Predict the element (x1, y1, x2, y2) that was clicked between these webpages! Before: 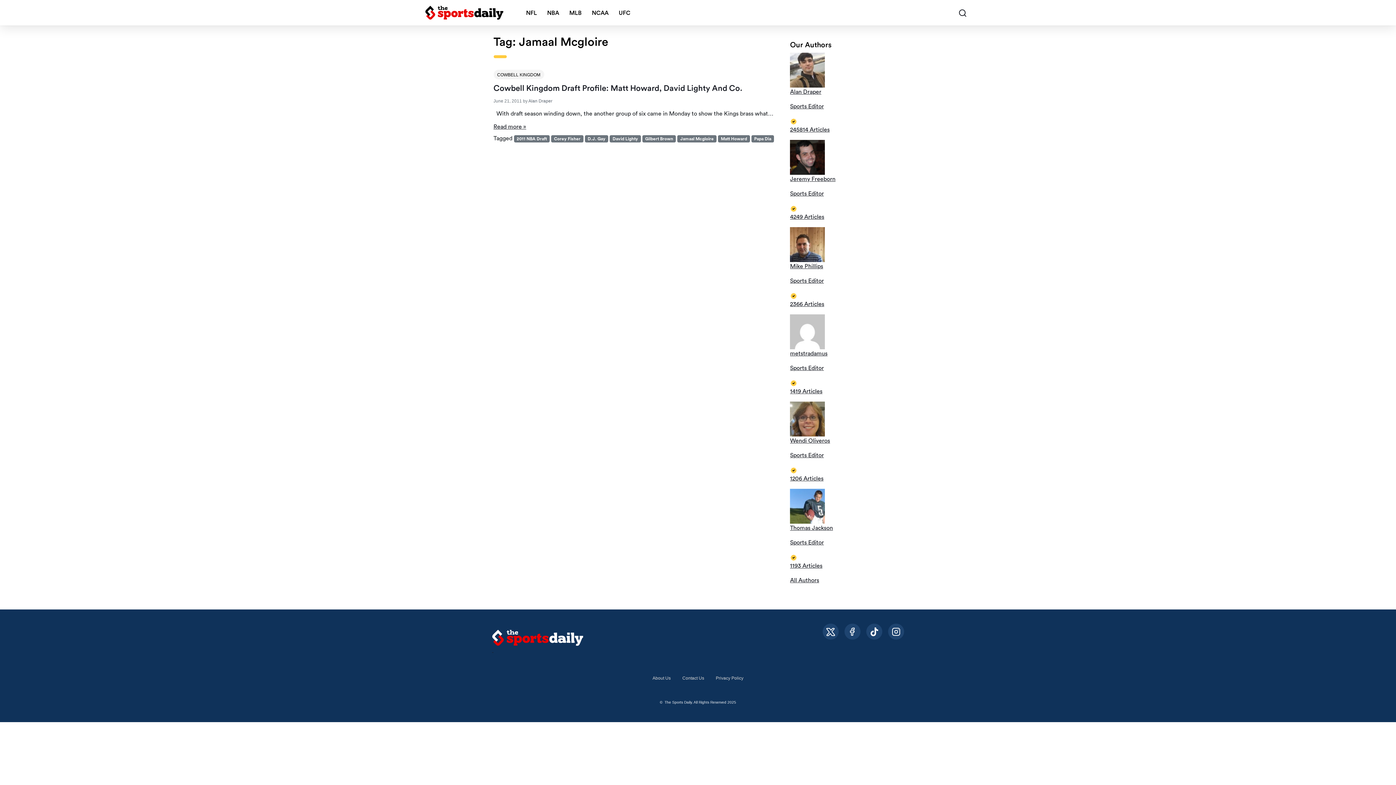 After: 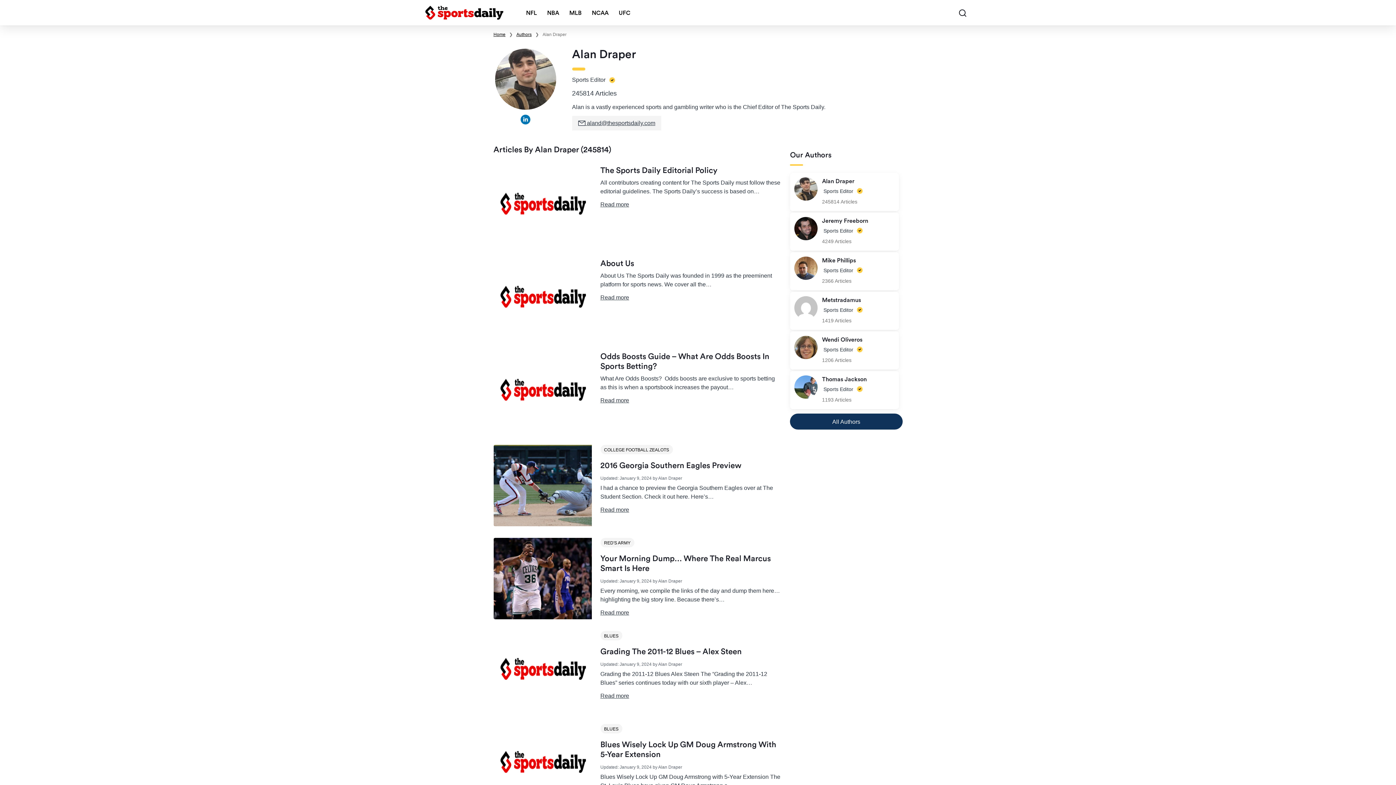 Action: bbox: (790, 66, 902, 134) label: Alan Draper

Sports Editor

245814 Articles